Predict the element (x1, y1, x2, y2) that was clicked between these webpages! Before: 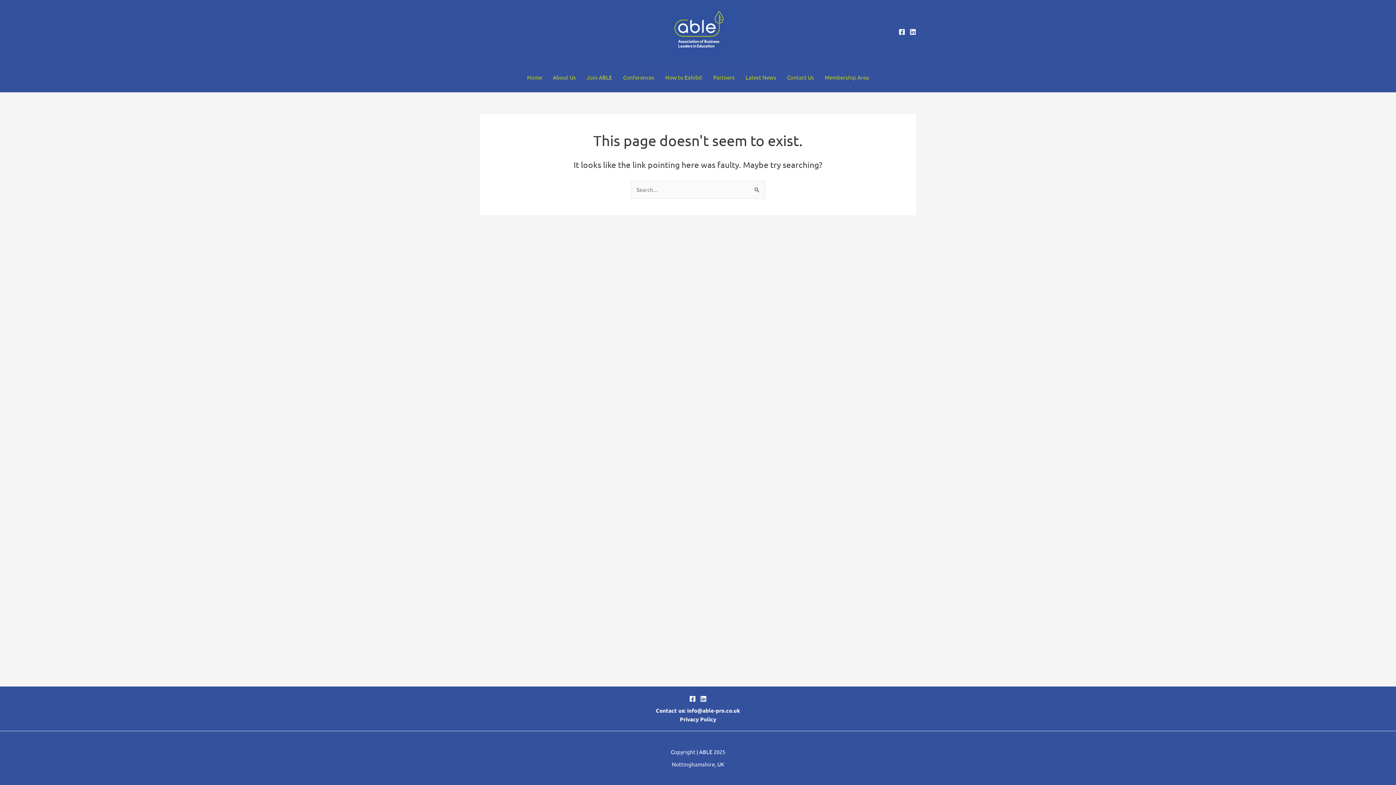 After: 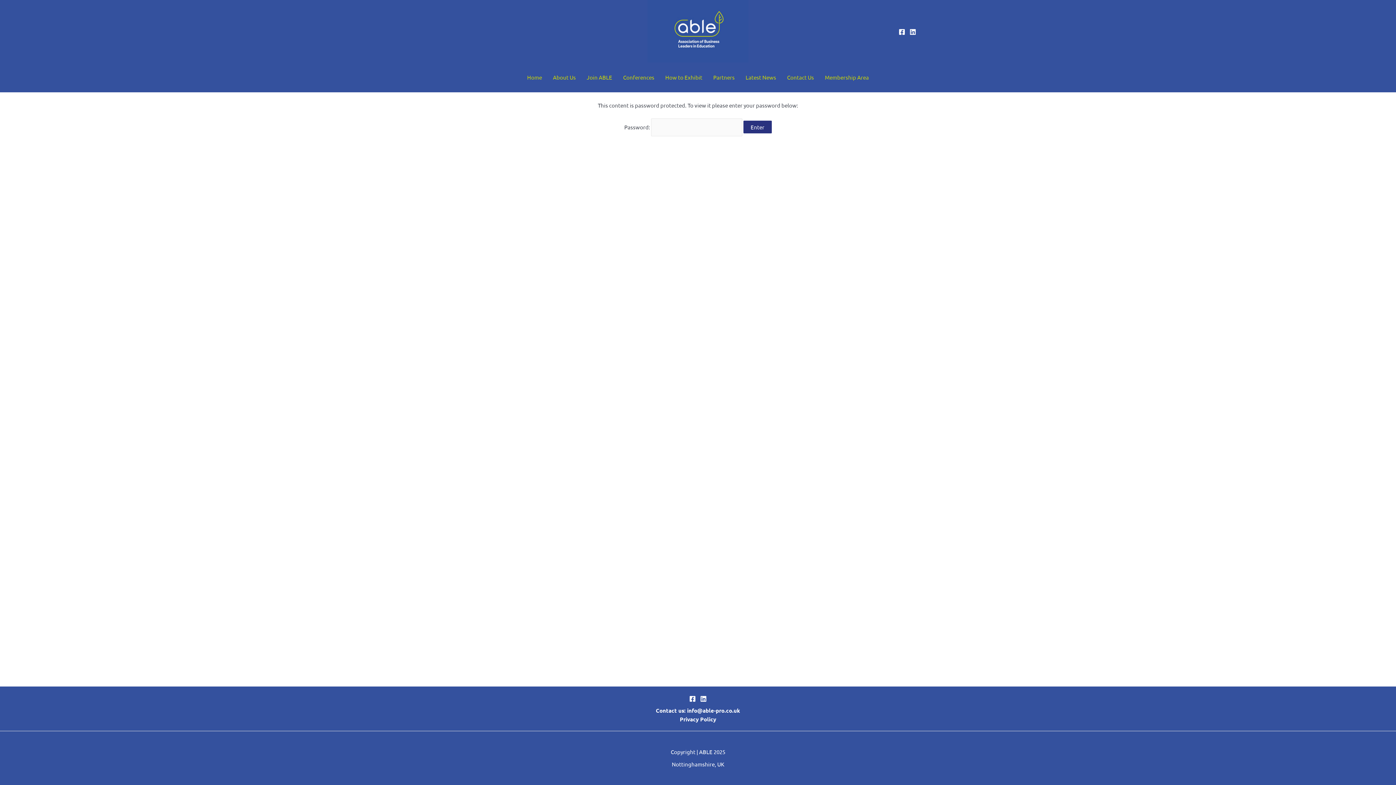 Action: bbox: (819, 62, 874, 92) label: Membership Area